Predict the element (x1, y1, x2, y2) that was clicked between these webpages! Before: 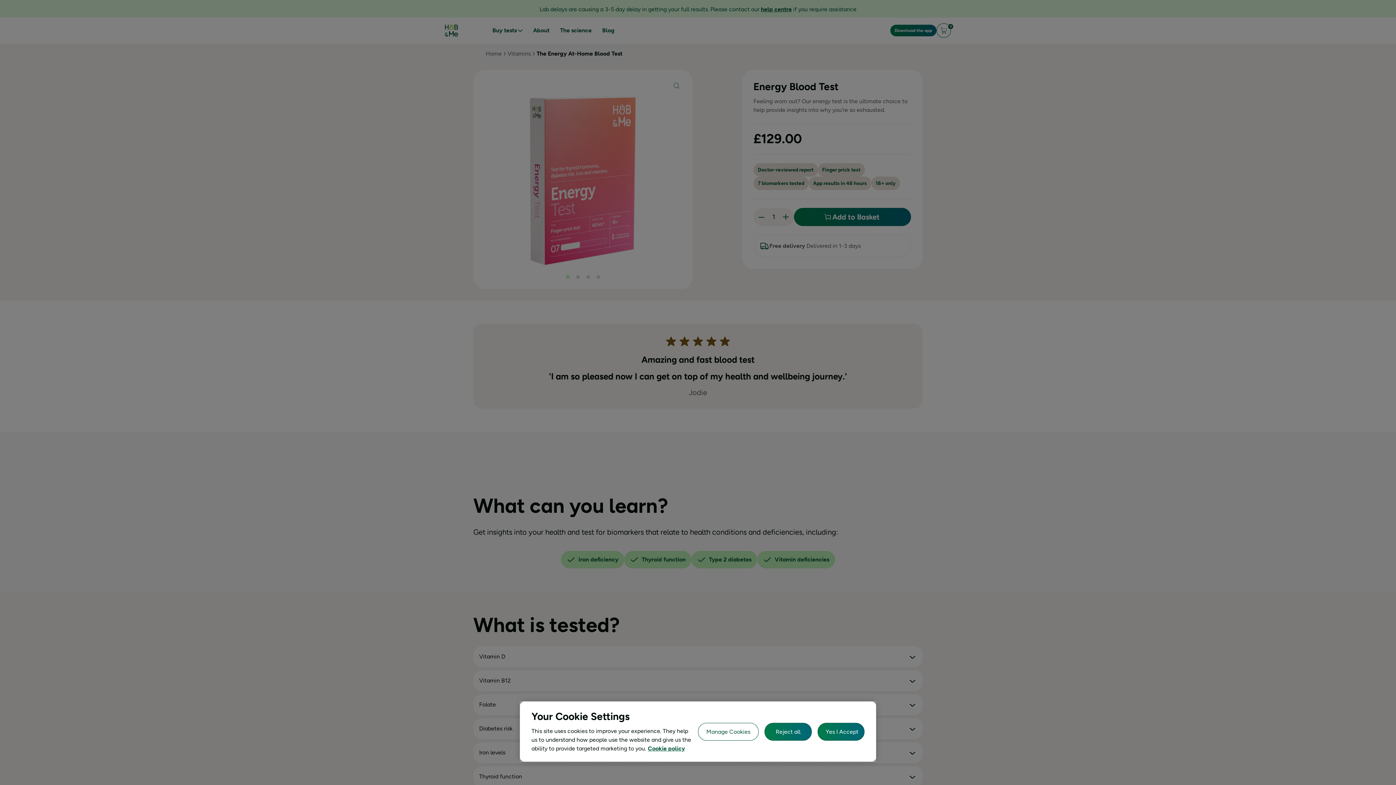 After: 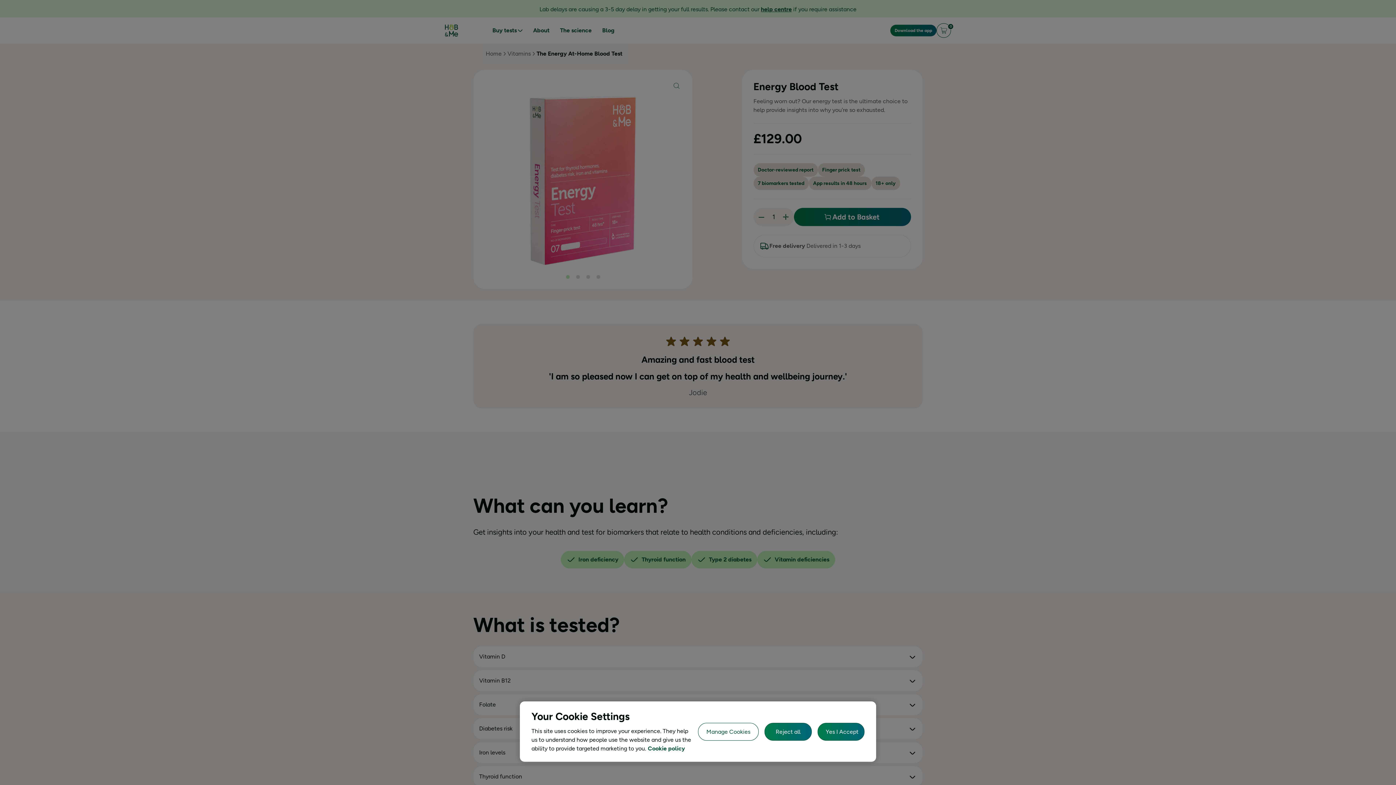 Action: bbox: (648, 745, 685, 752) label: More information about your privacy, opens in a new tab